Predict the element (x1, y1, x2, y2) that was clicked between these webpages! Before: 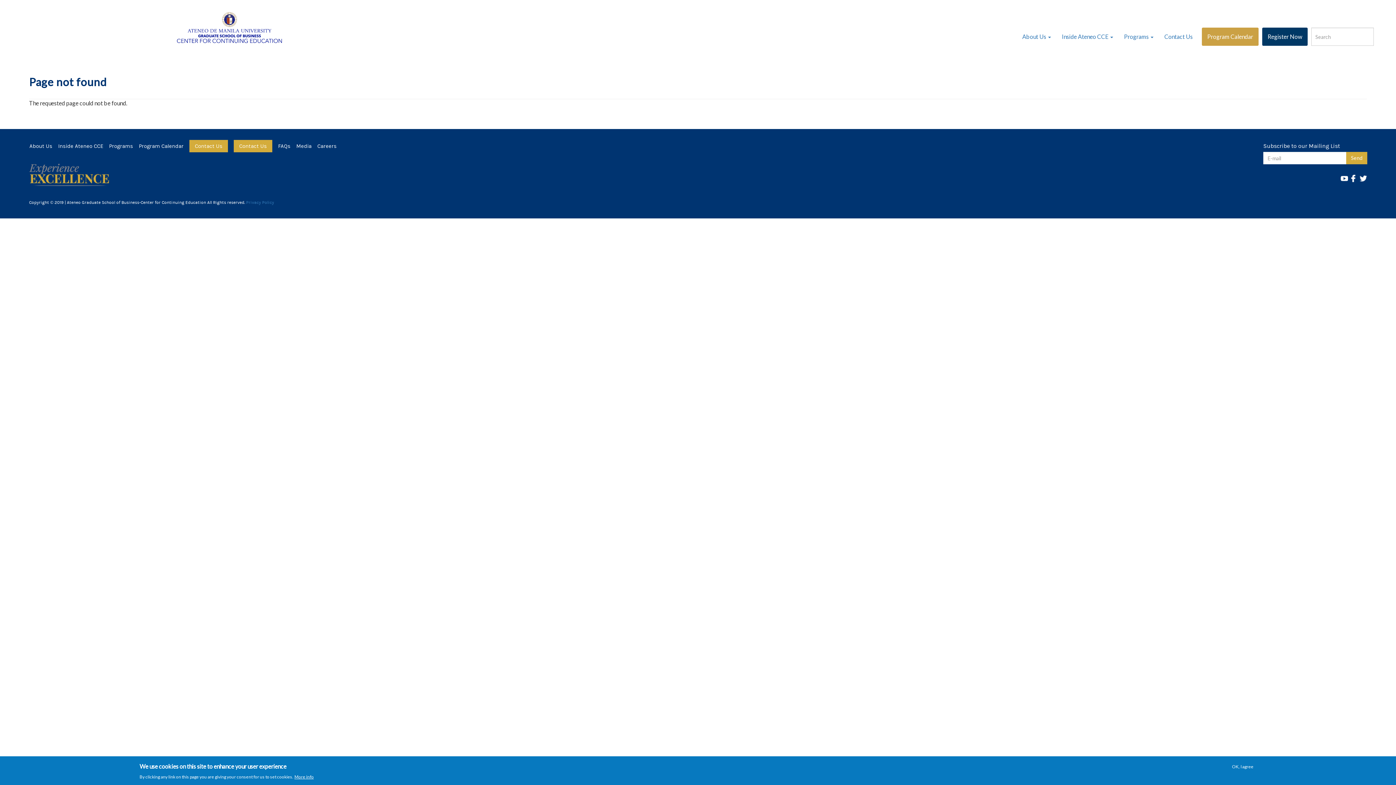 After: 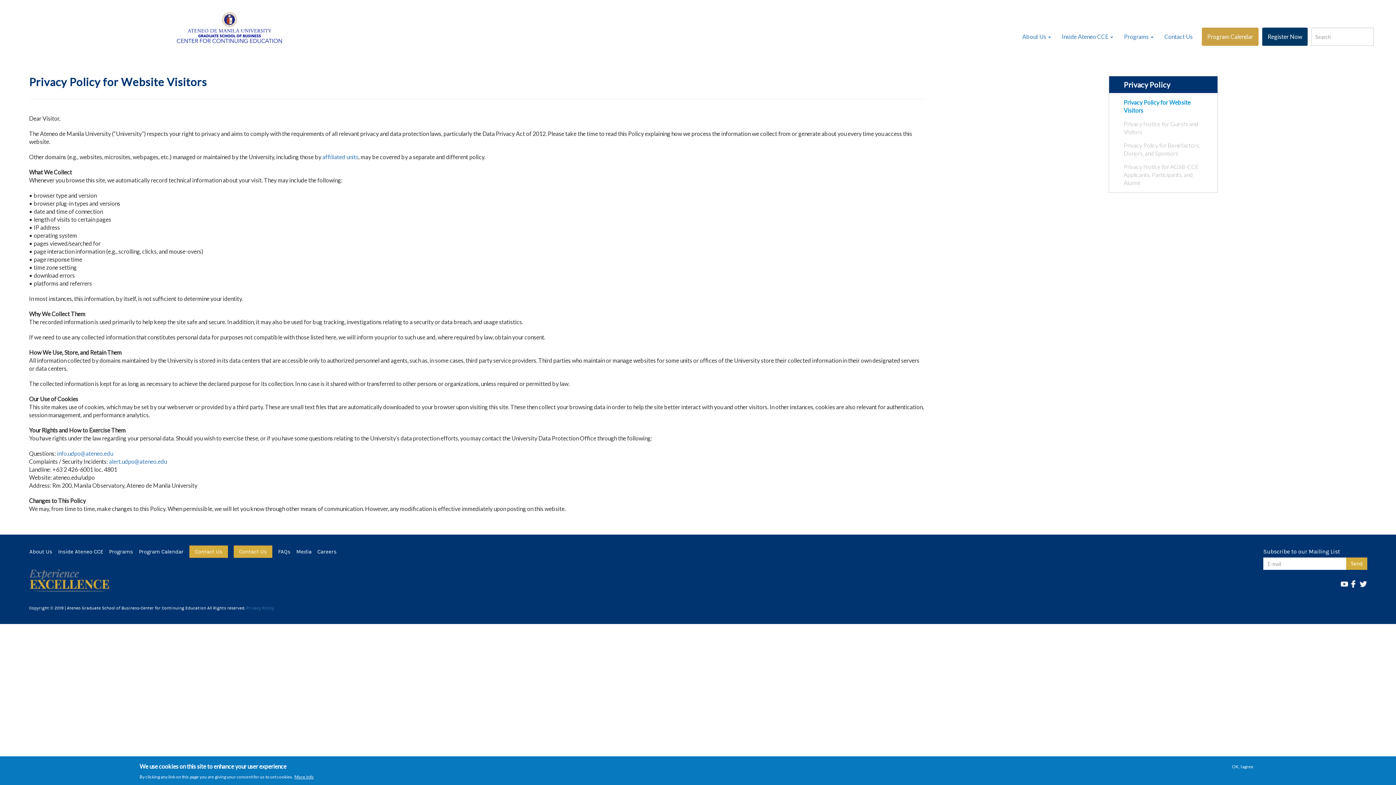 Action: label: Privacy Policy bbox: (246, 200, 274, 205)